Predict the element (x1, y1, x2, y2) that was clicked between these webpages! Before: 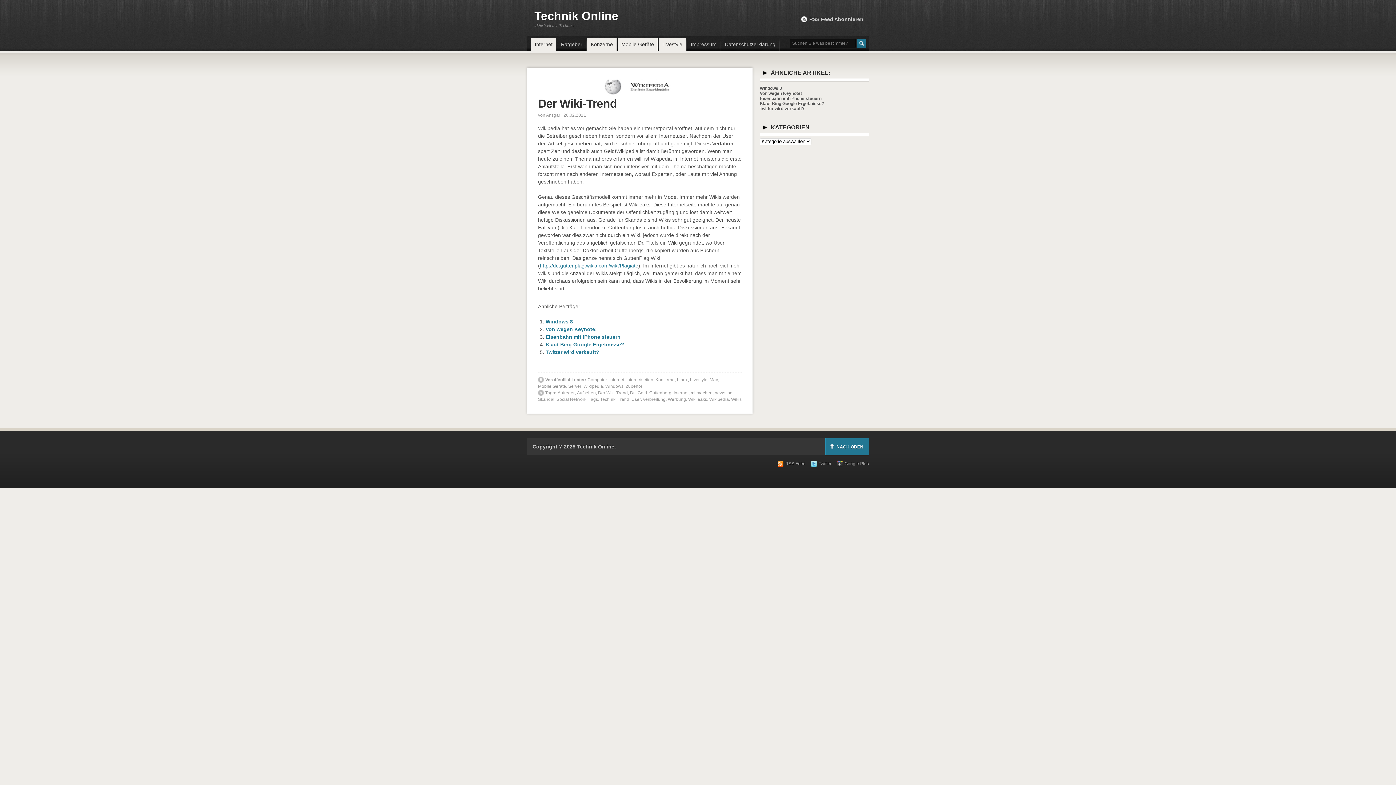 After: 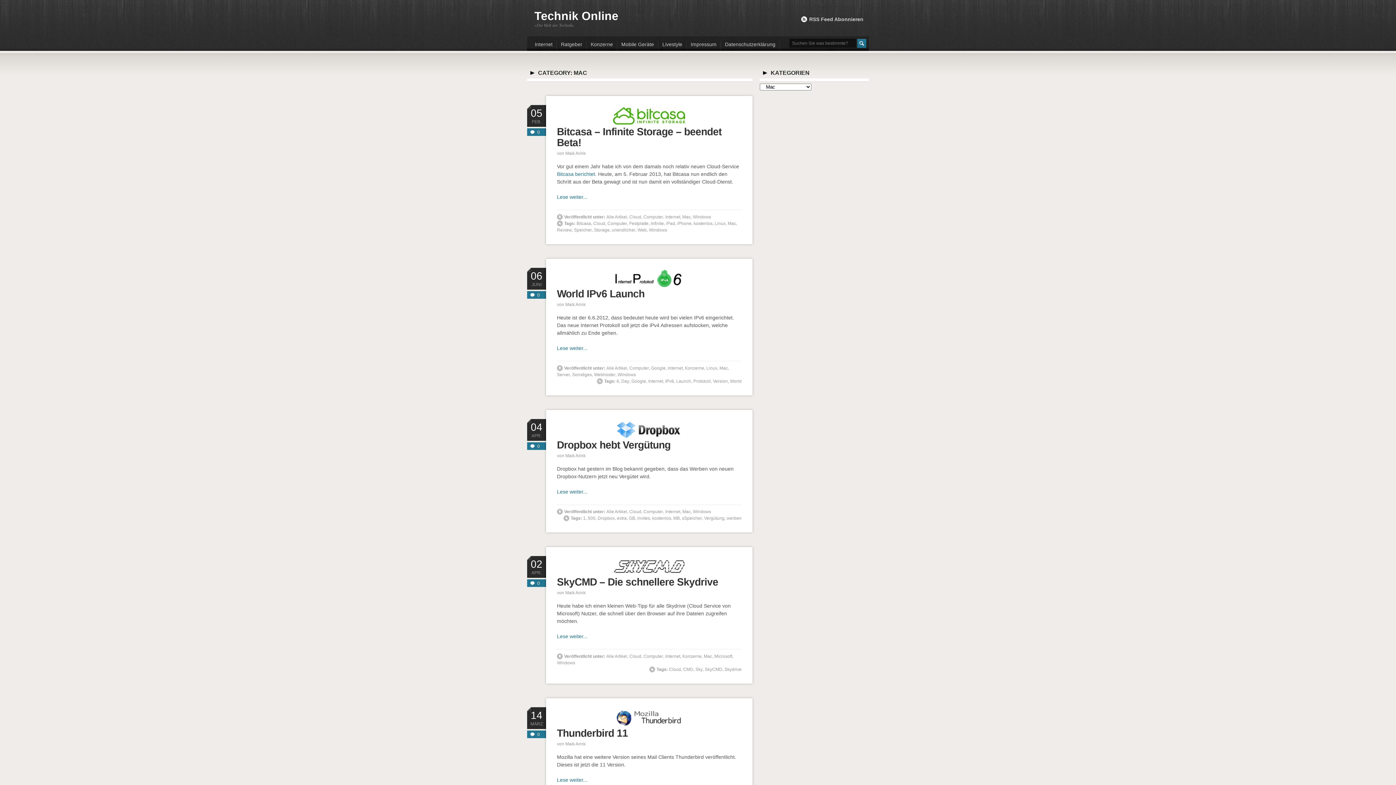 Action: bbox: (709, 376, 718, 383) label: Mac